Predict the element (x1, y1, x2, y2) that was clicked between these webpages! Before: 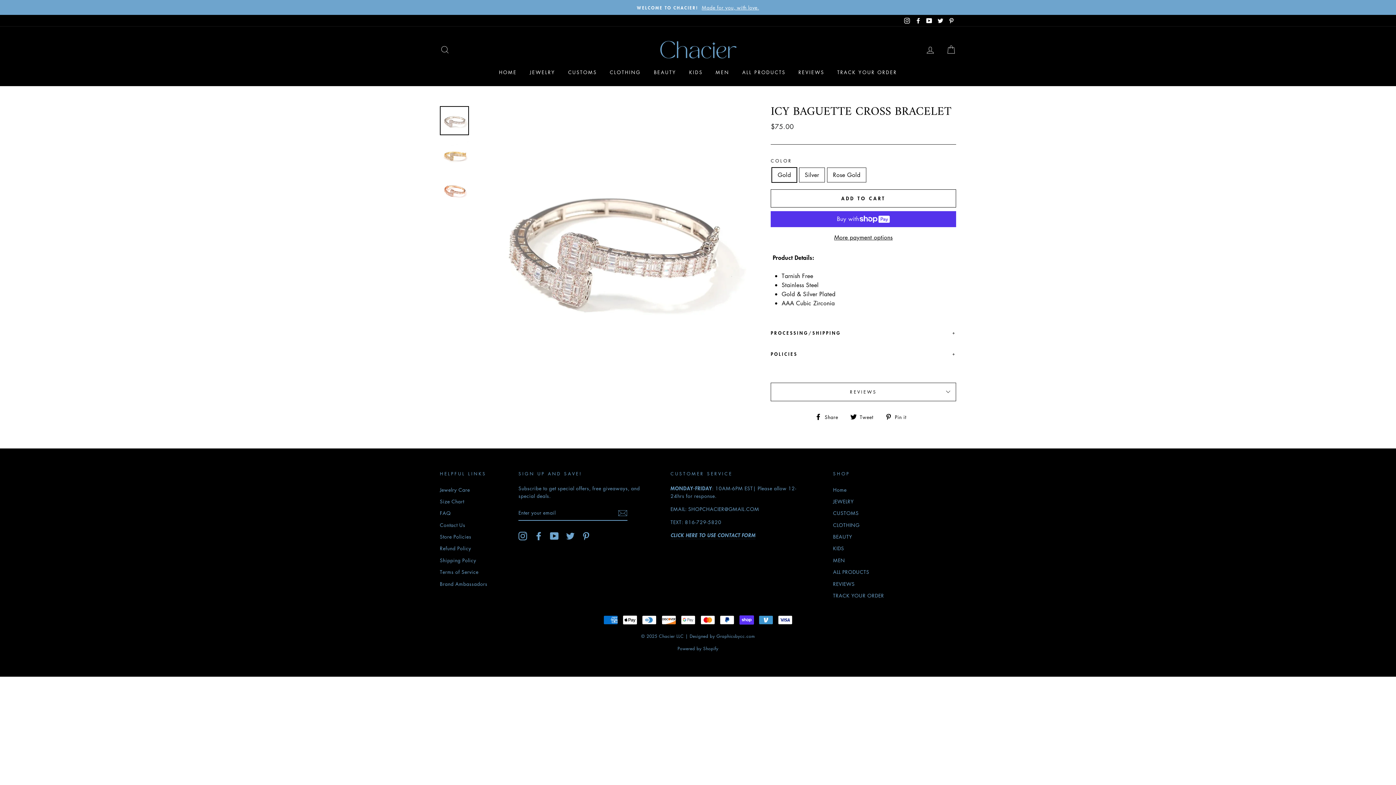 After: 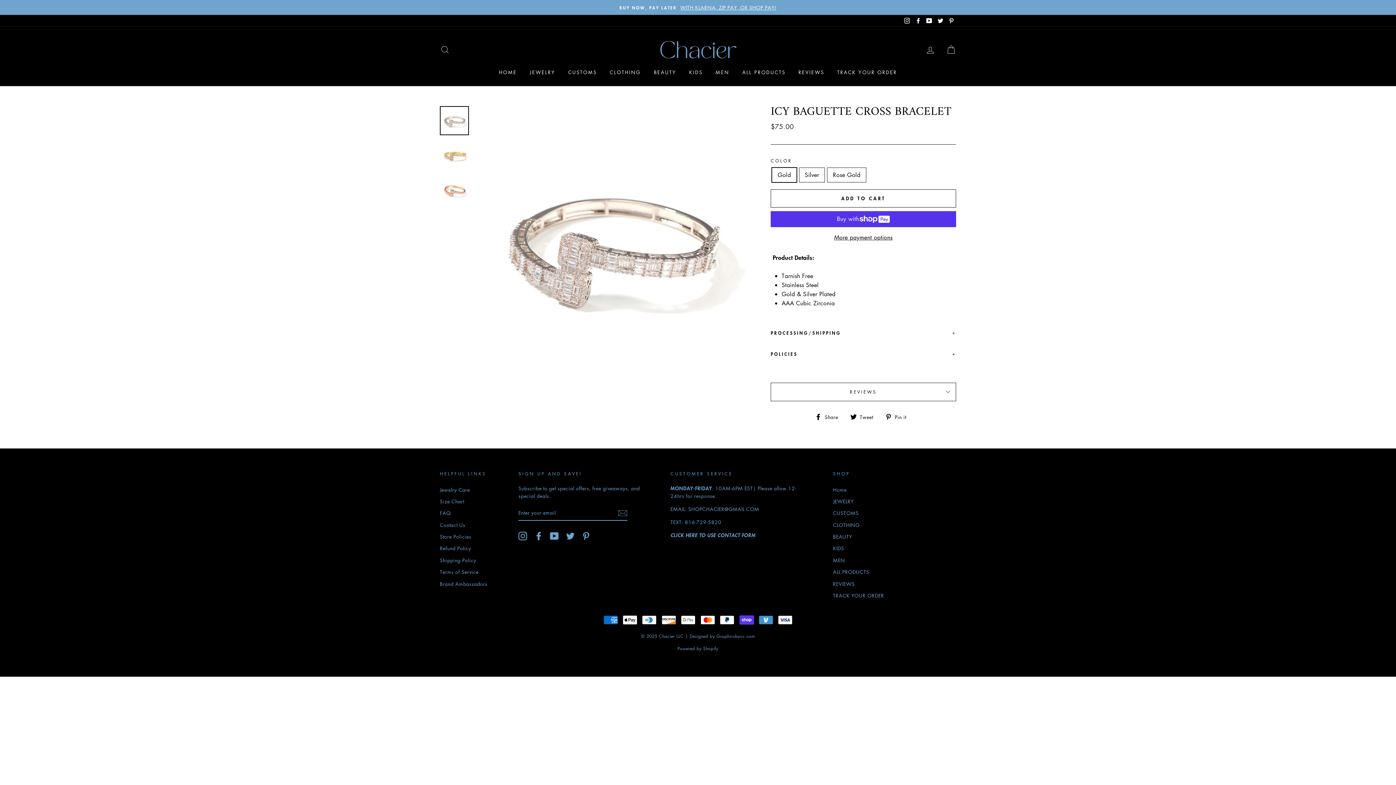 Action: label: Instagram bbox: (902, 14, 912, 26)